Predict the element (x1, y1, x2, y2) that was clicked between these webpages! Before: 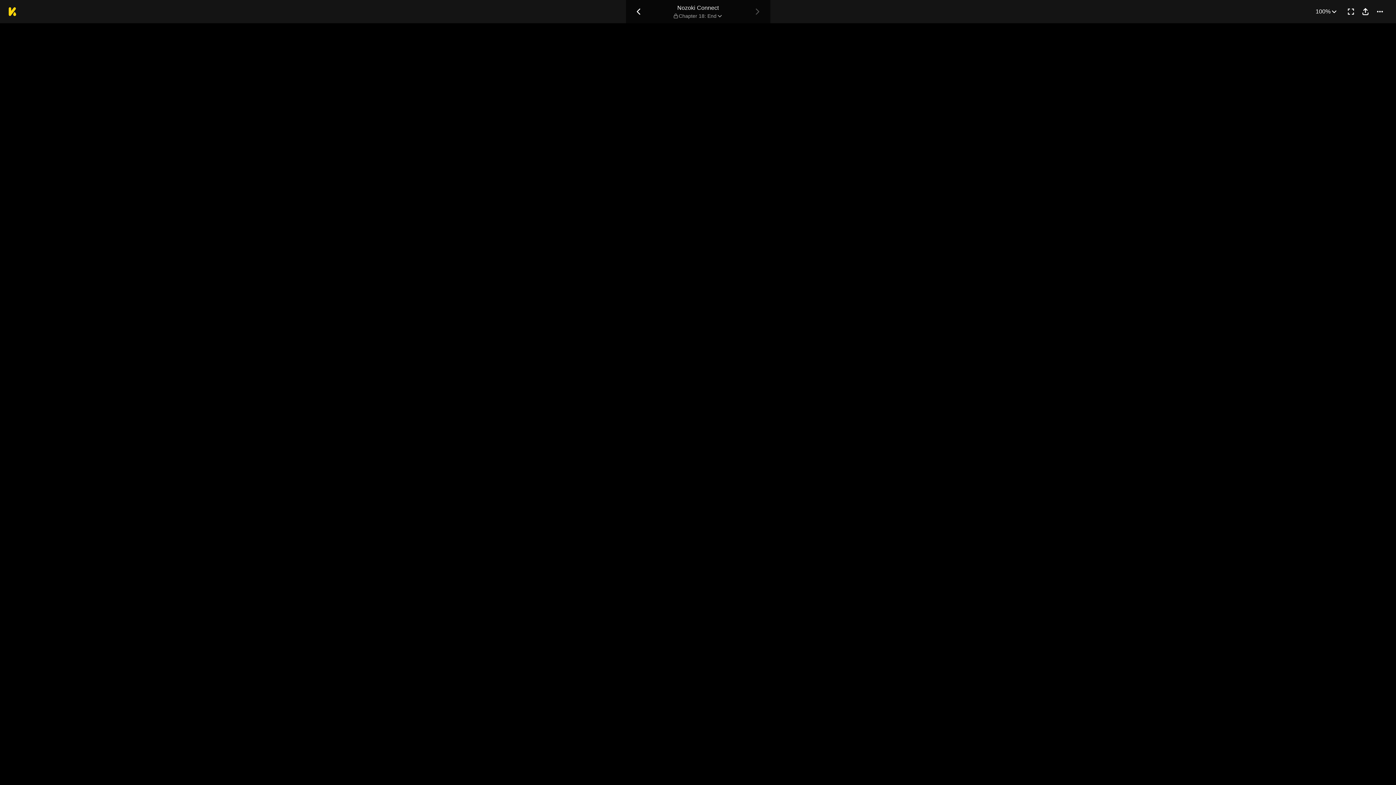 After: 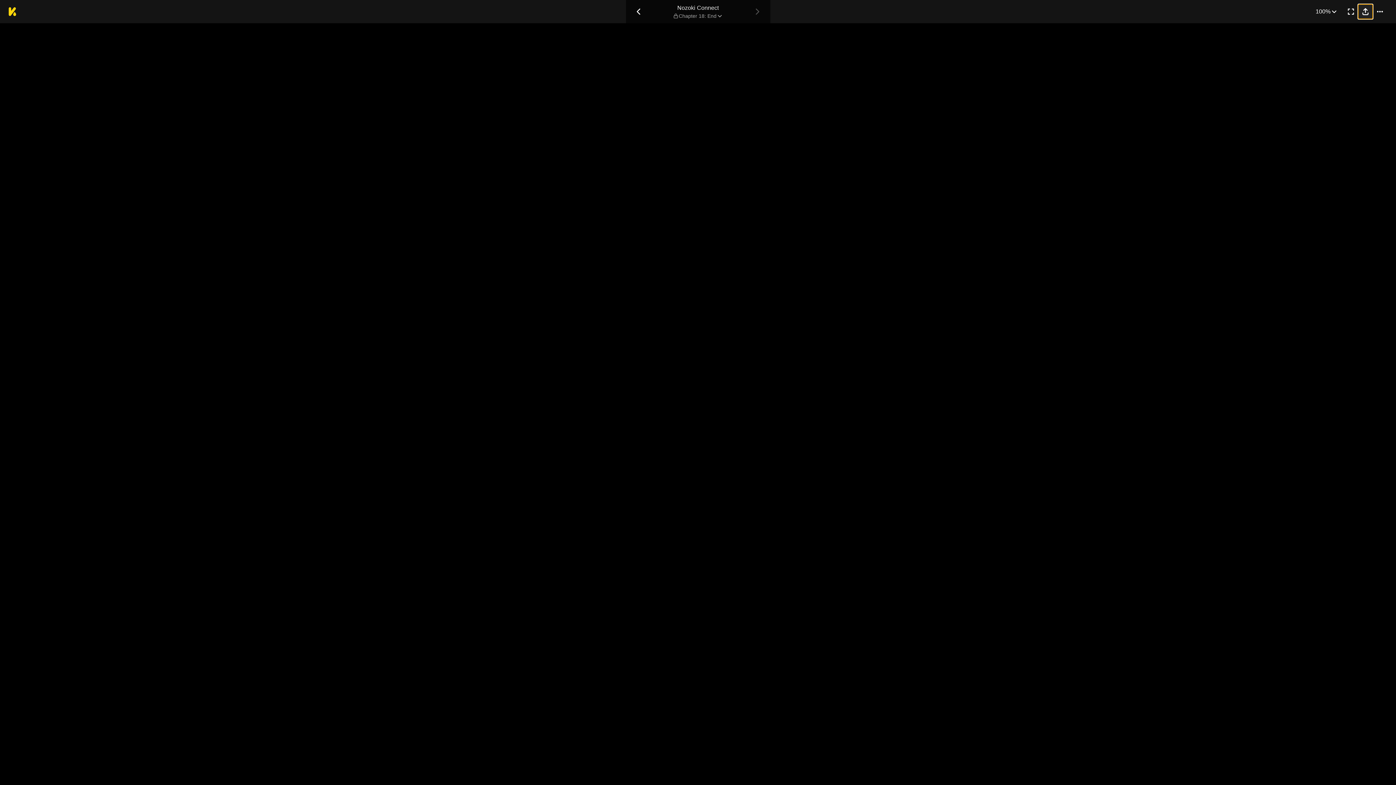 Action: bbox: (1358, 4, 1373, 18) label: Share